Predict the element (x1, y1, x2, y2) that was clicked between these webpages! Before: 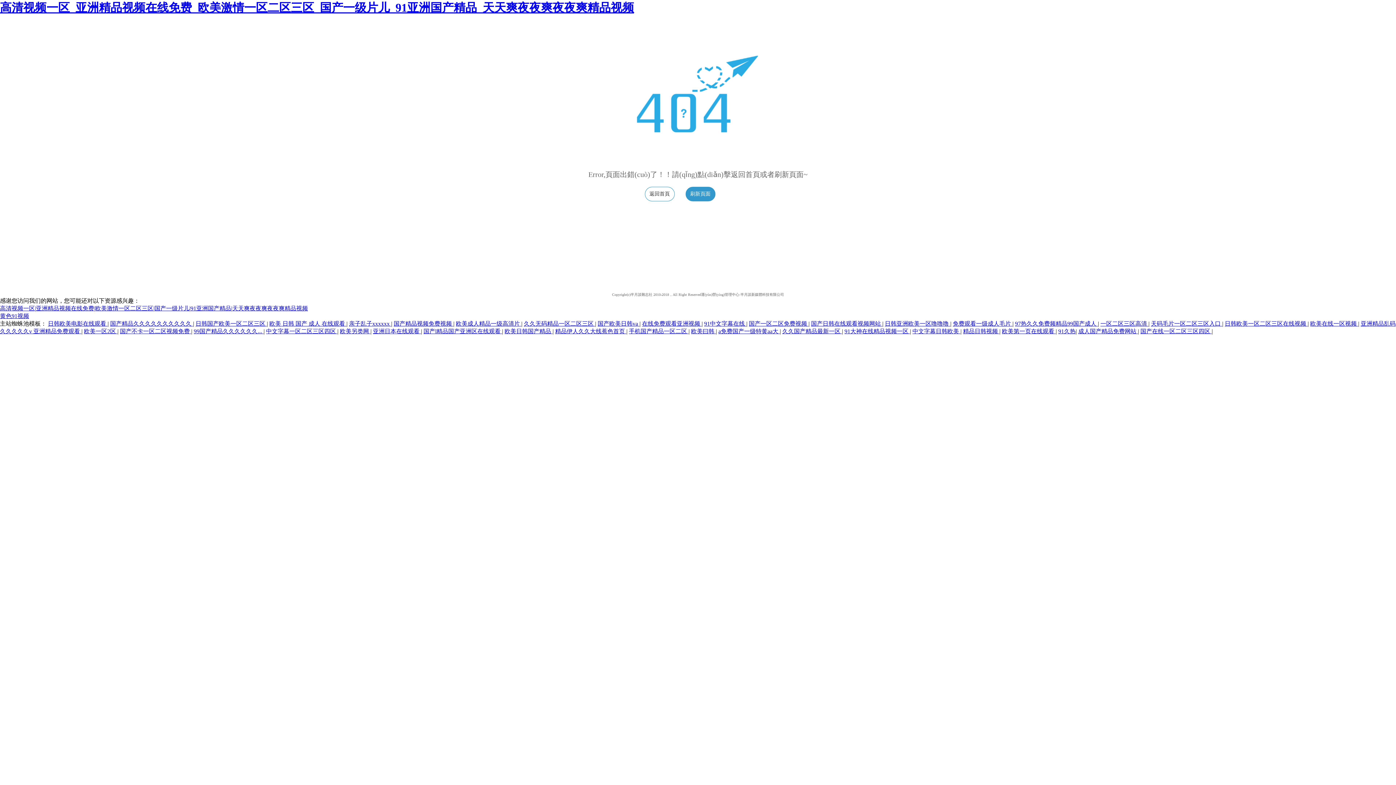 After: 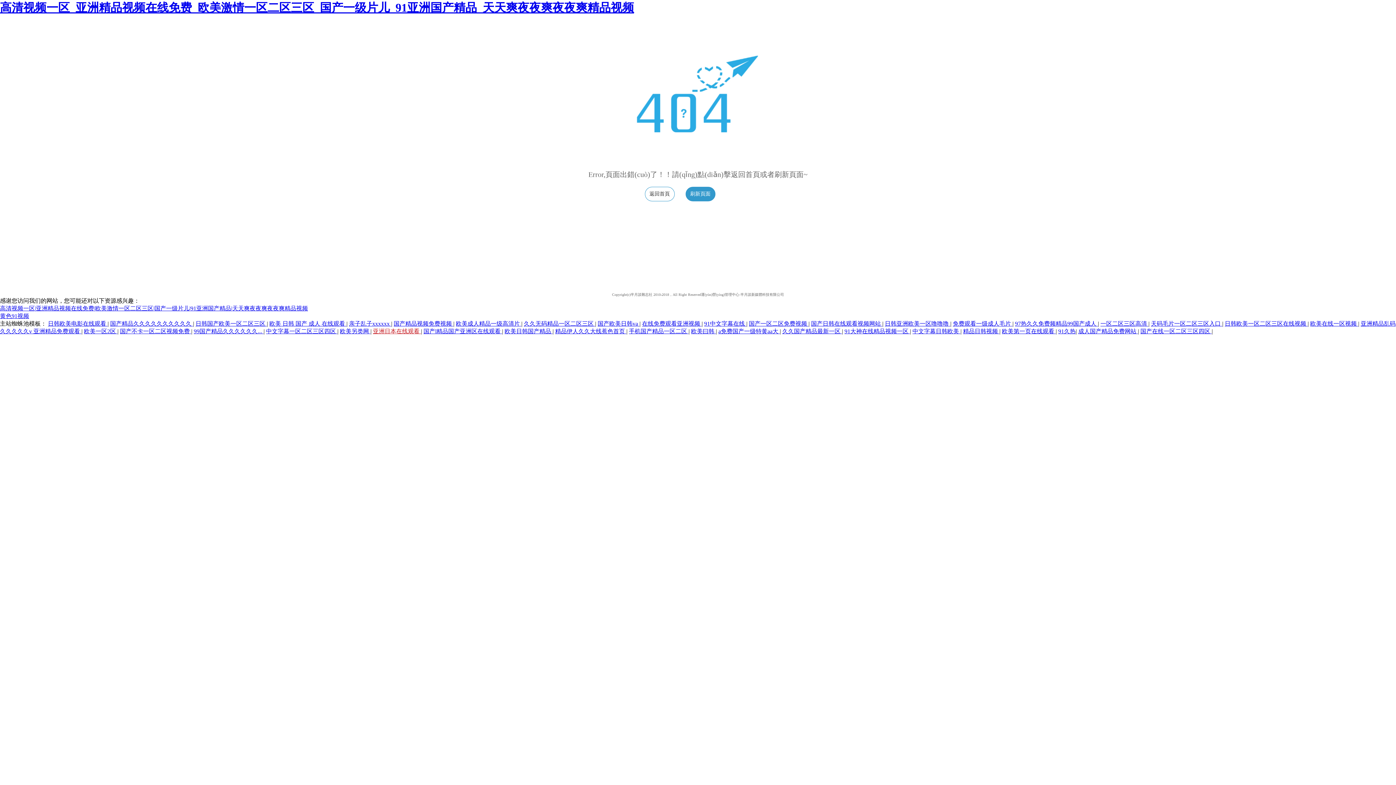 Action: label: 亚洲日本在线观看  bbox: (373, 328, 421, 334)